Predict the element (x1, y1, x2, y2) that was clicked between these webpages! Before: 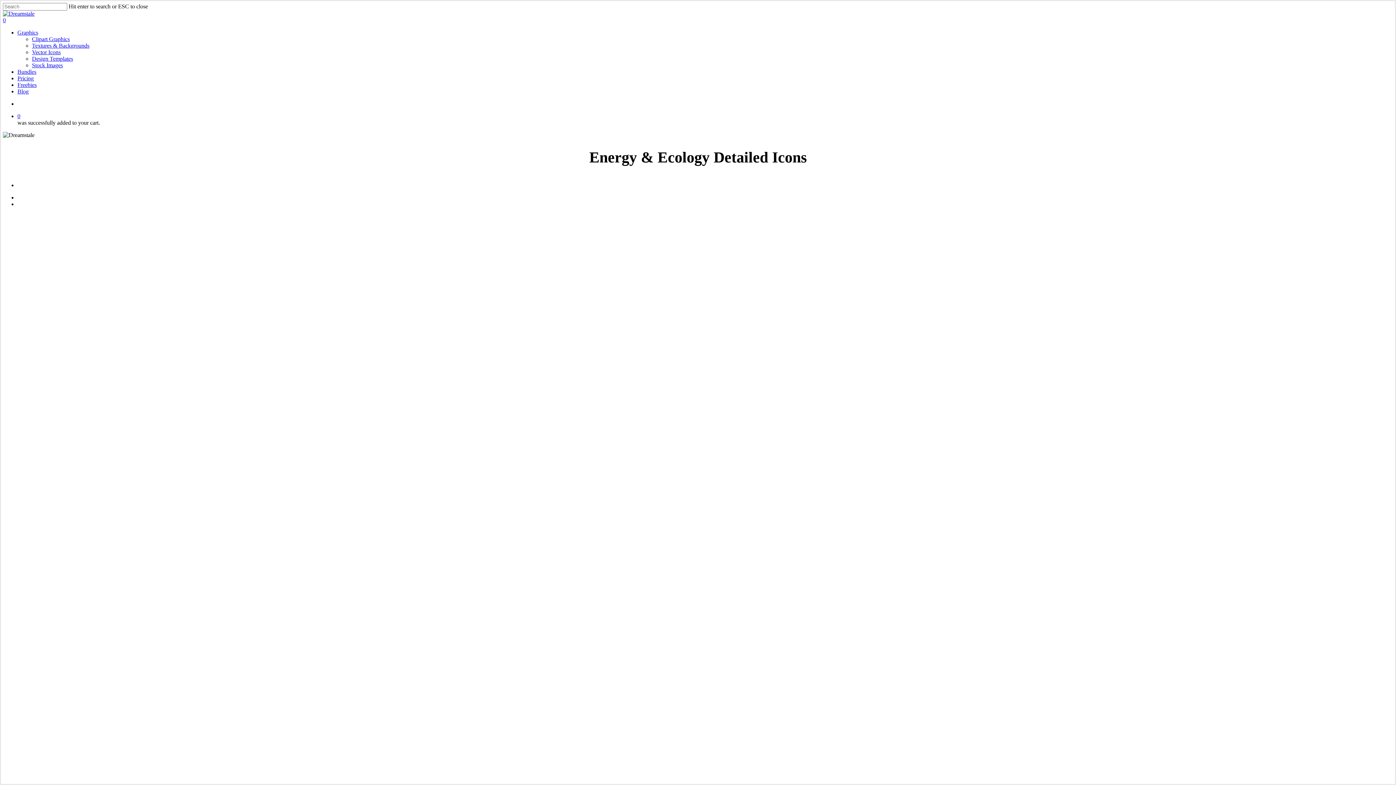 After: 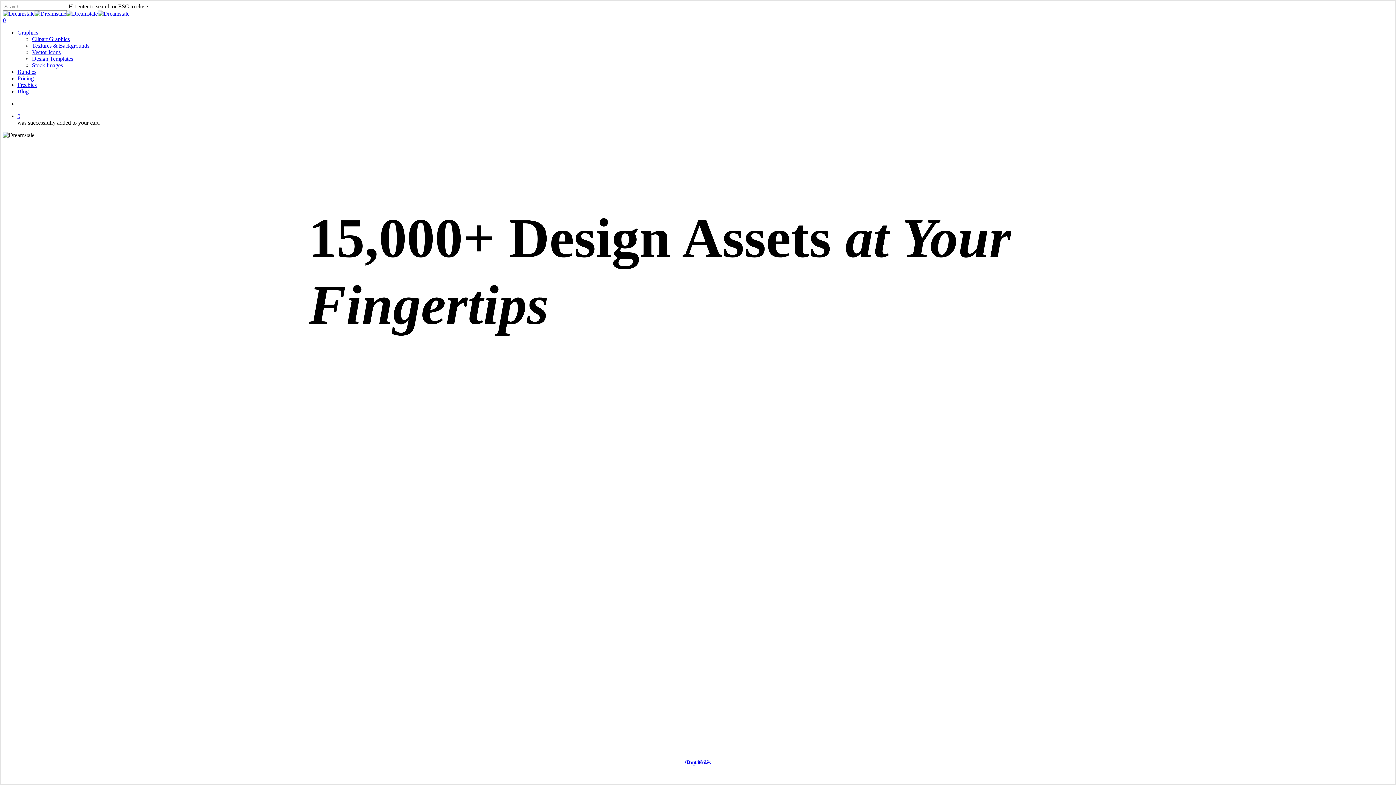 Action: label: Pricing bbox: (17, 75, 33, 81)